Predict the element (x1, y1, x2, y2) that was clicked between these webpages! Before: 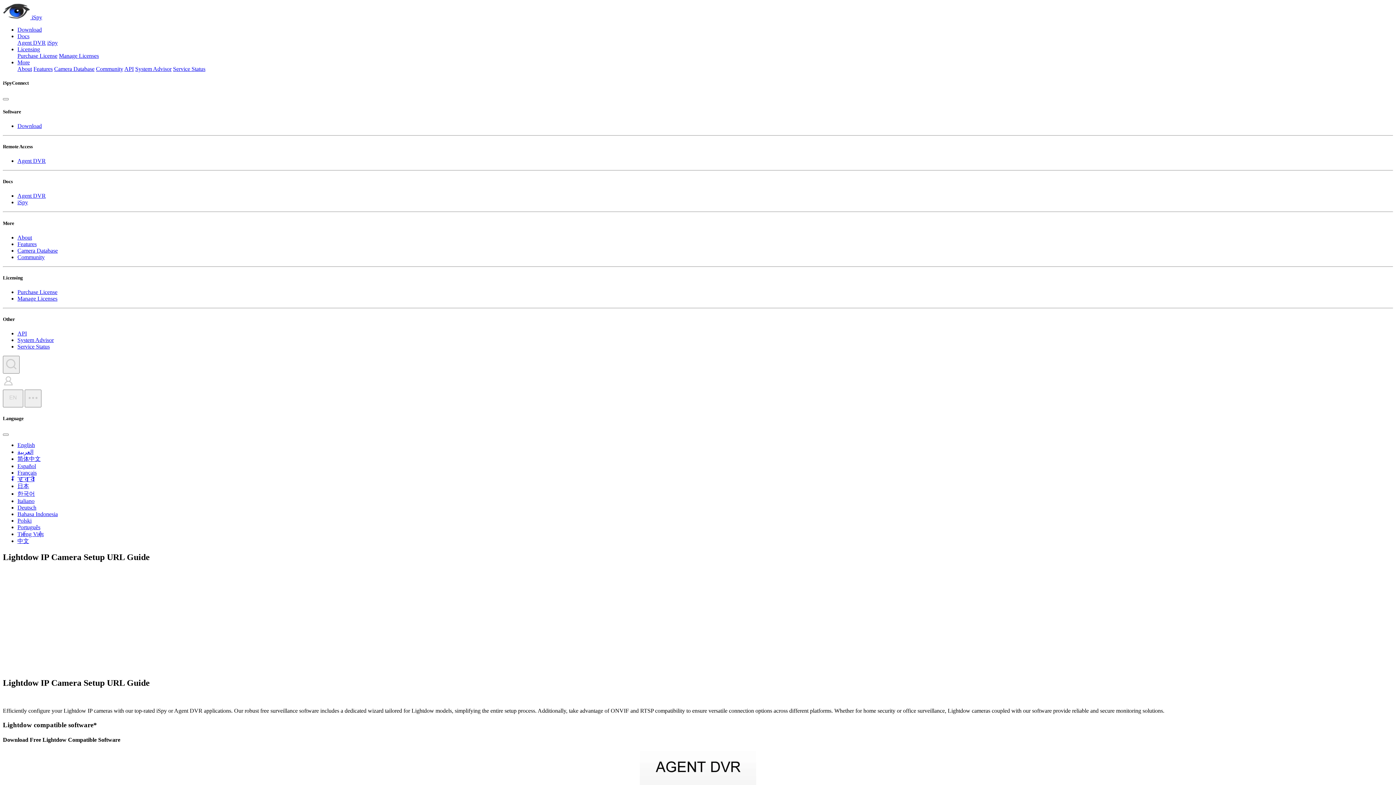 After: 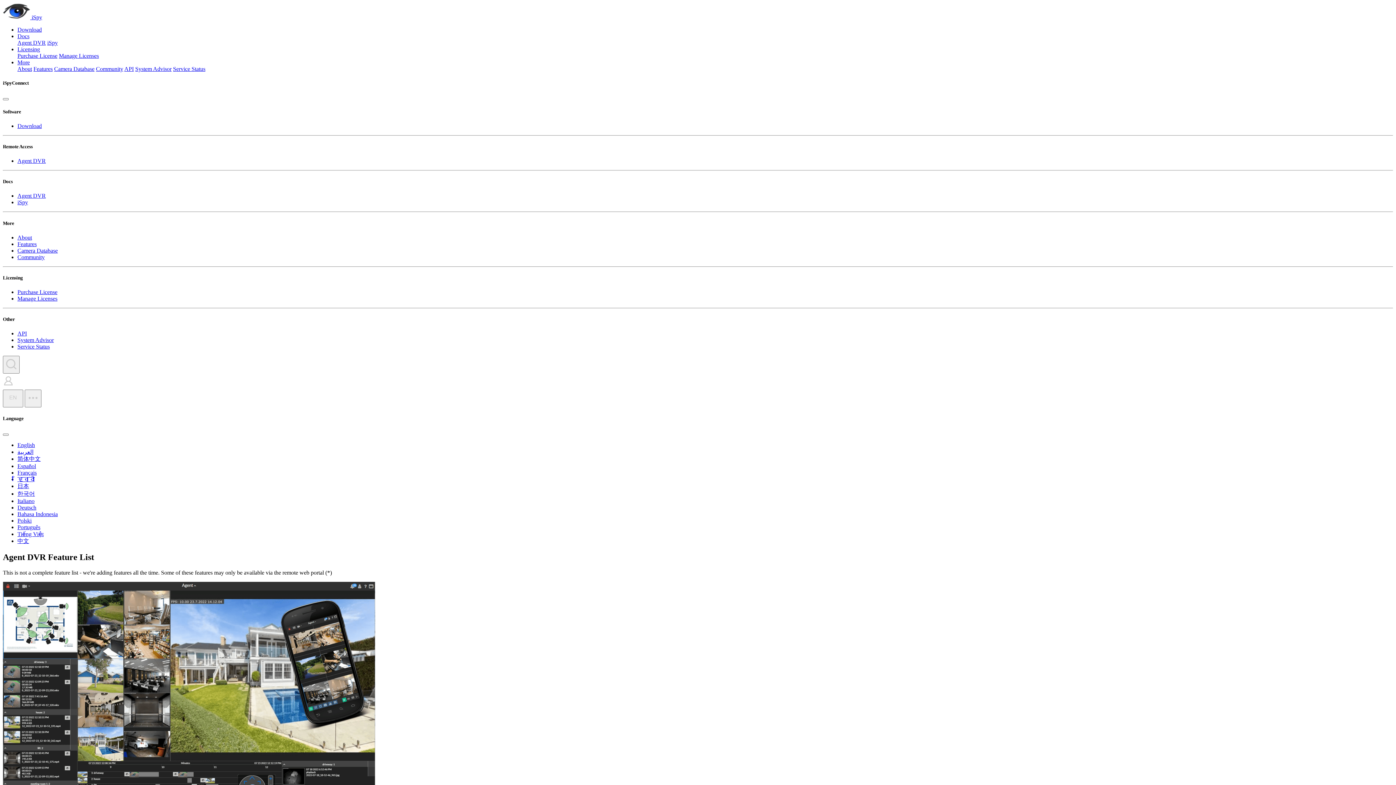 Action: label: Features bbox: (17, 240, 36, 247)